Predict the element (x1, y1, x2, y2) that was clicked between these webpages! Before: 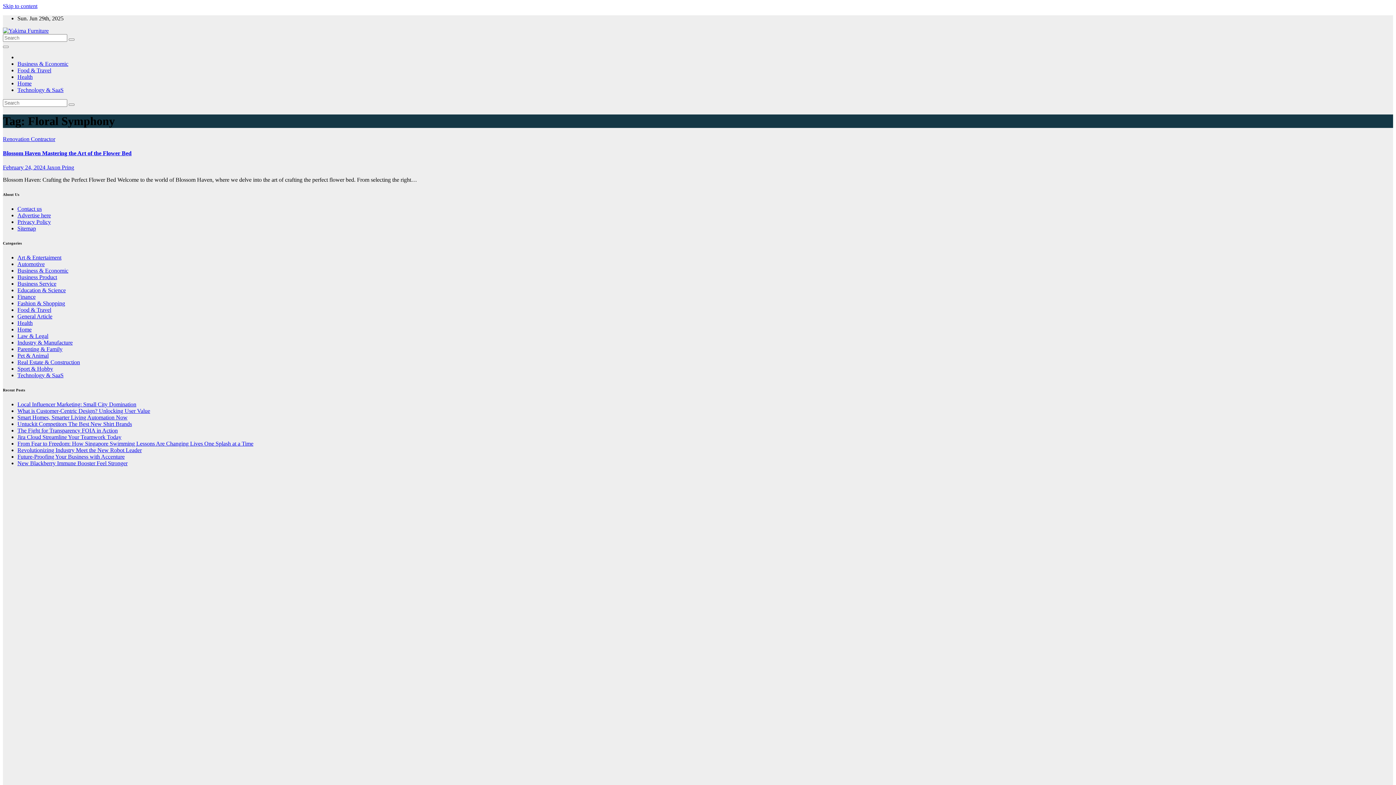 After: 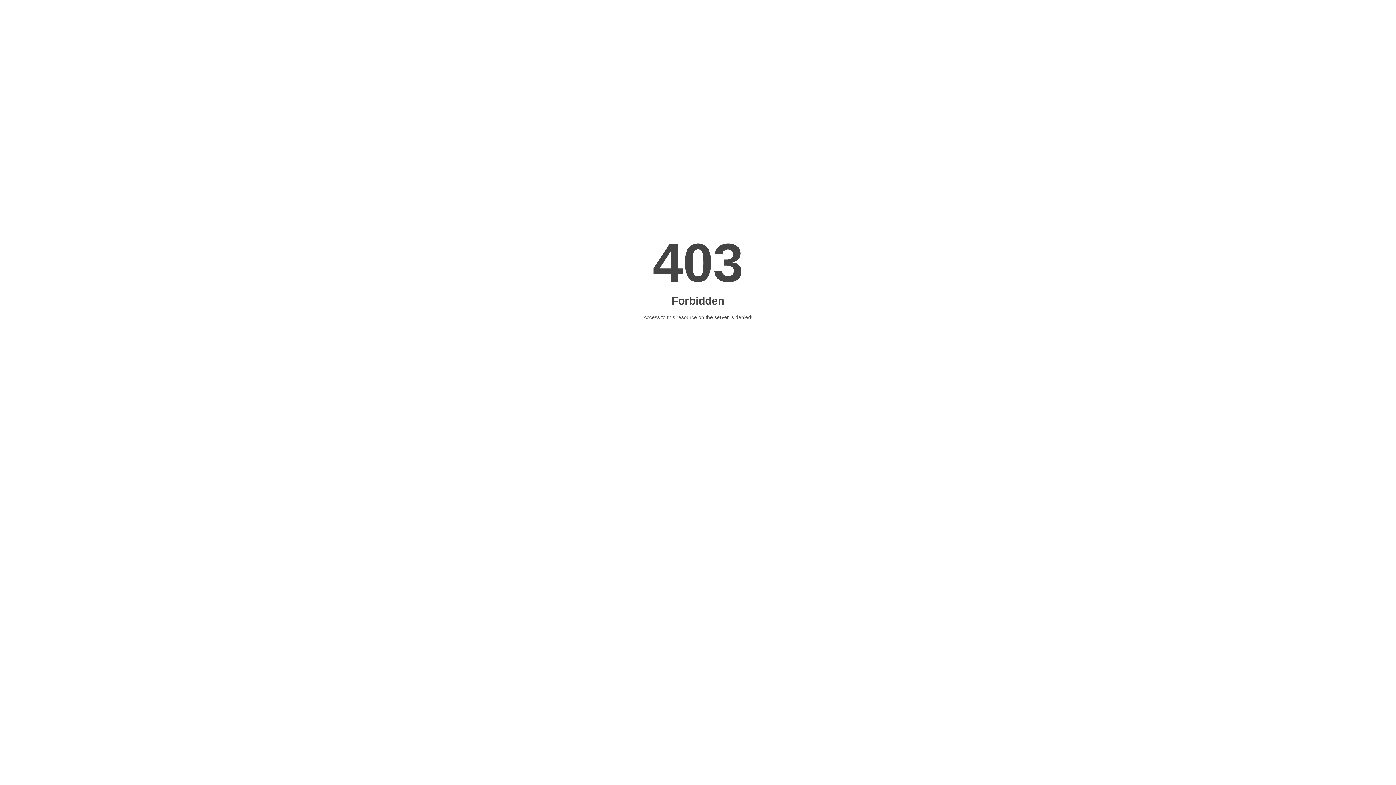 Action: bbox: (2, 574, 71, 580) label: web ecommerce development